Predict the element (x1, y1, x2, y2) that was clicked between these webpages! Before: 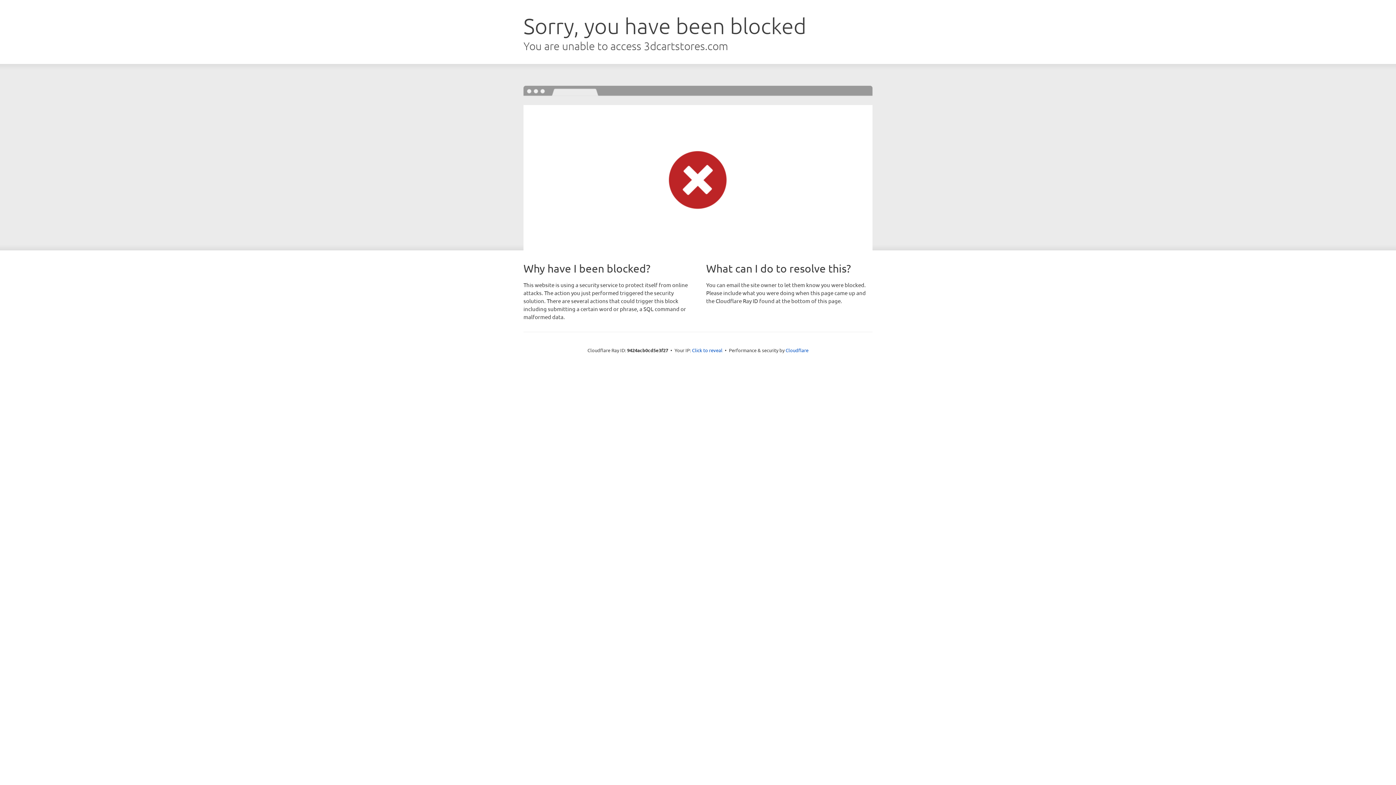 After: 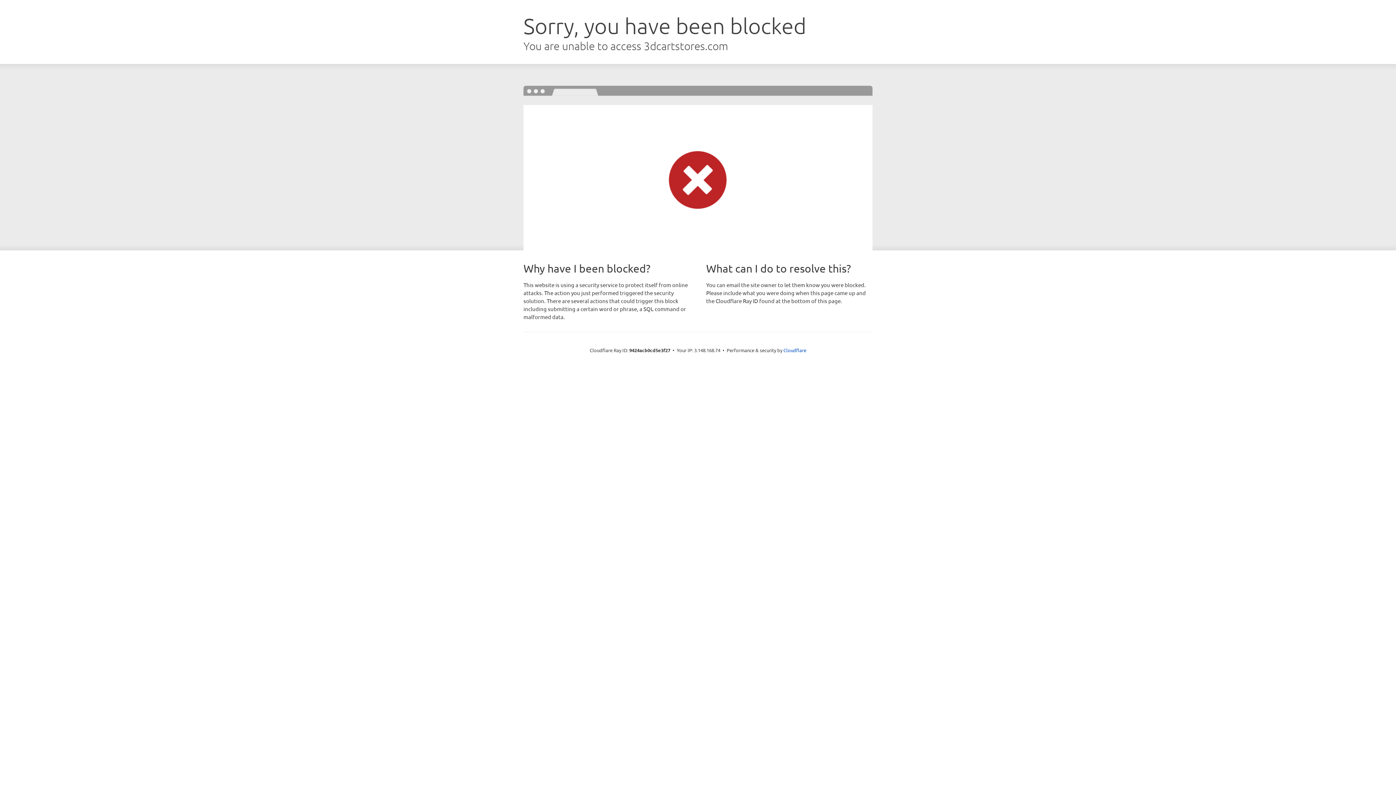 Action: label: Click to reveal bbox: (692, 346, 722, 353)